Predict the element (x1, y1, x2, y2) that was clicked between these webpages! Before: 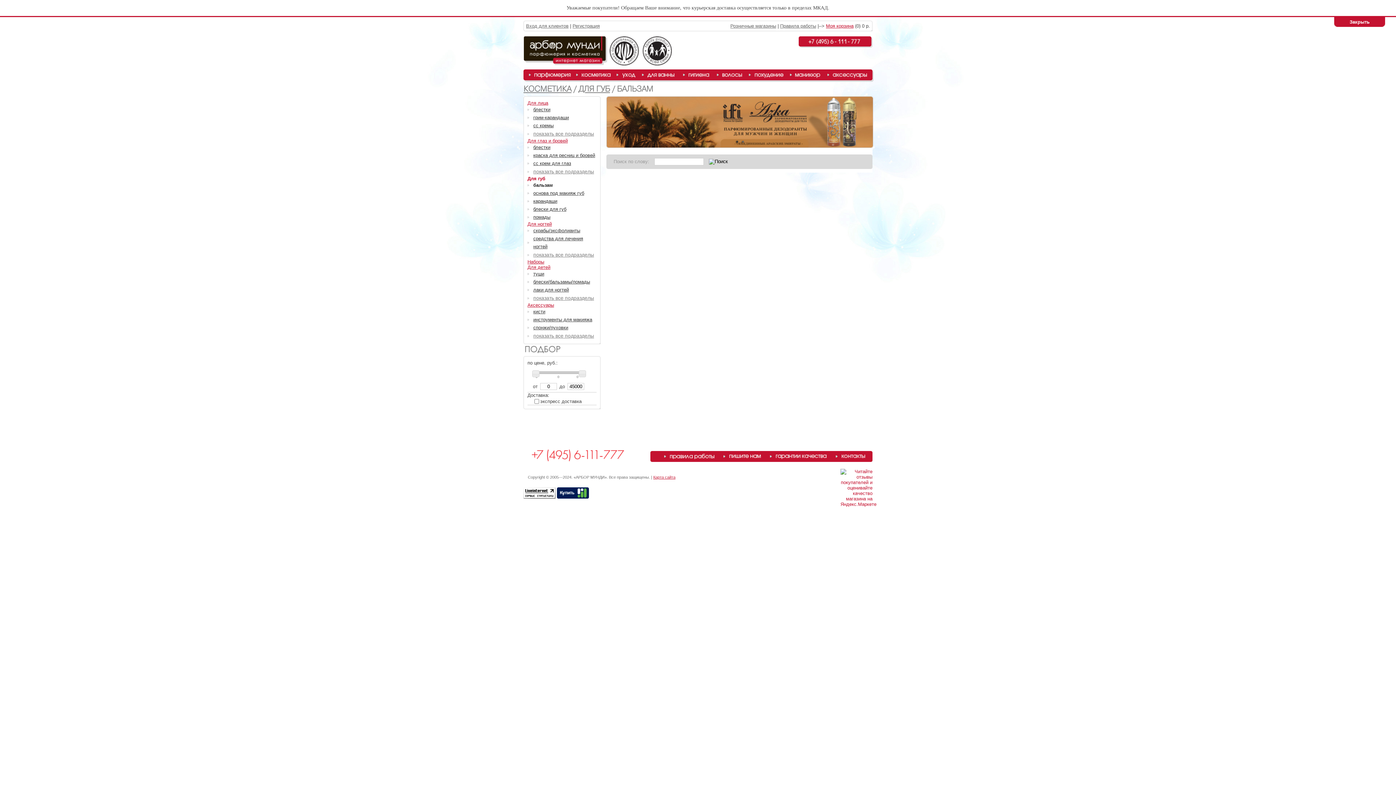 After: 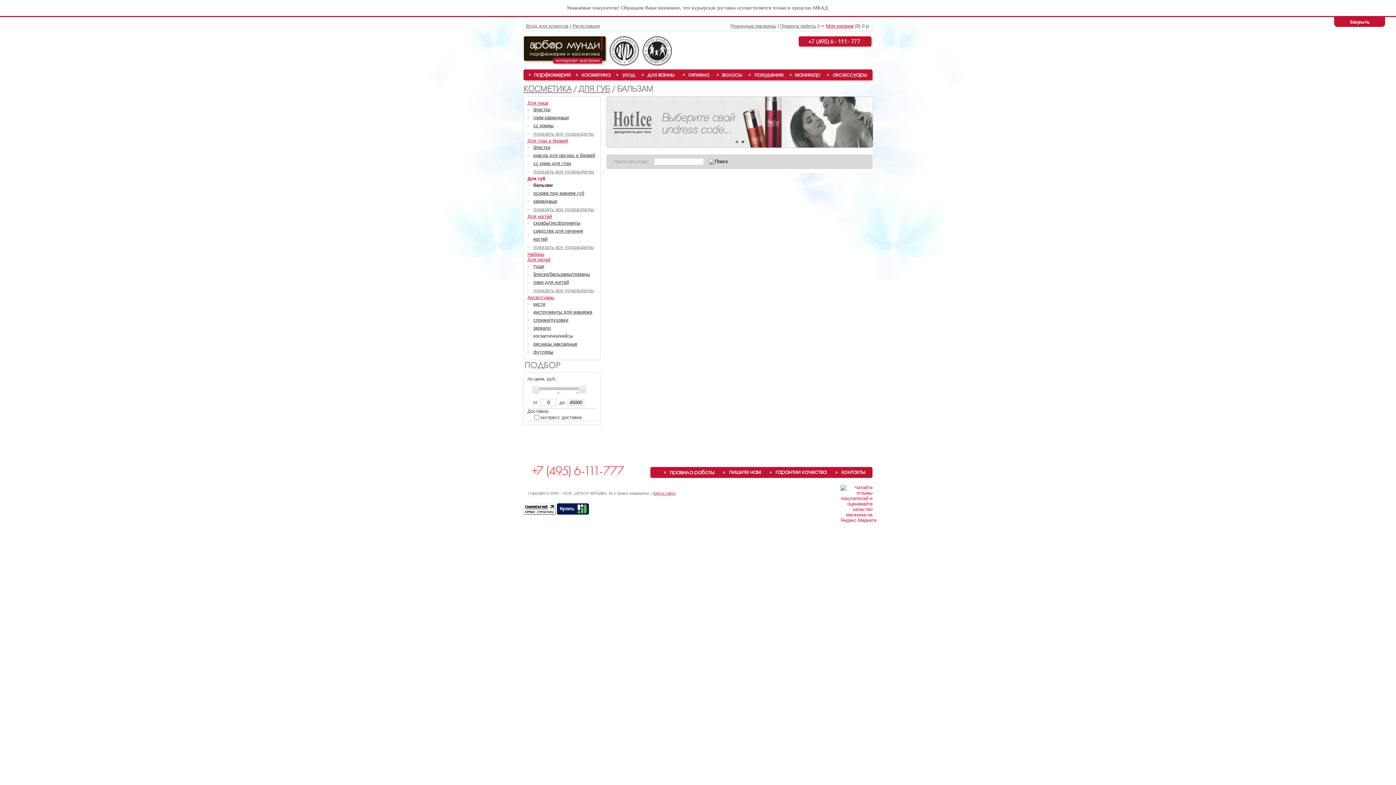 Action: label: показать все подразделы bbox: (533, 333, 594, 338)